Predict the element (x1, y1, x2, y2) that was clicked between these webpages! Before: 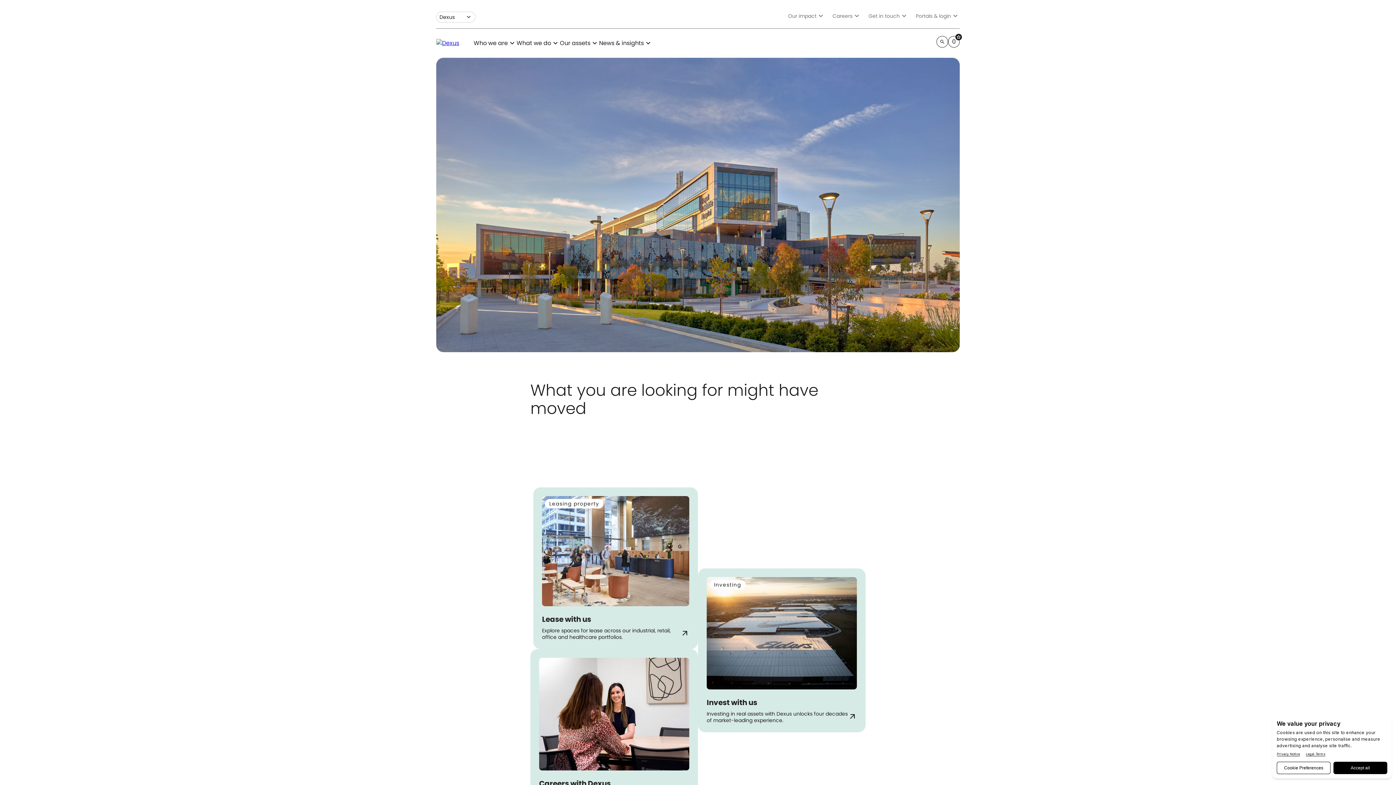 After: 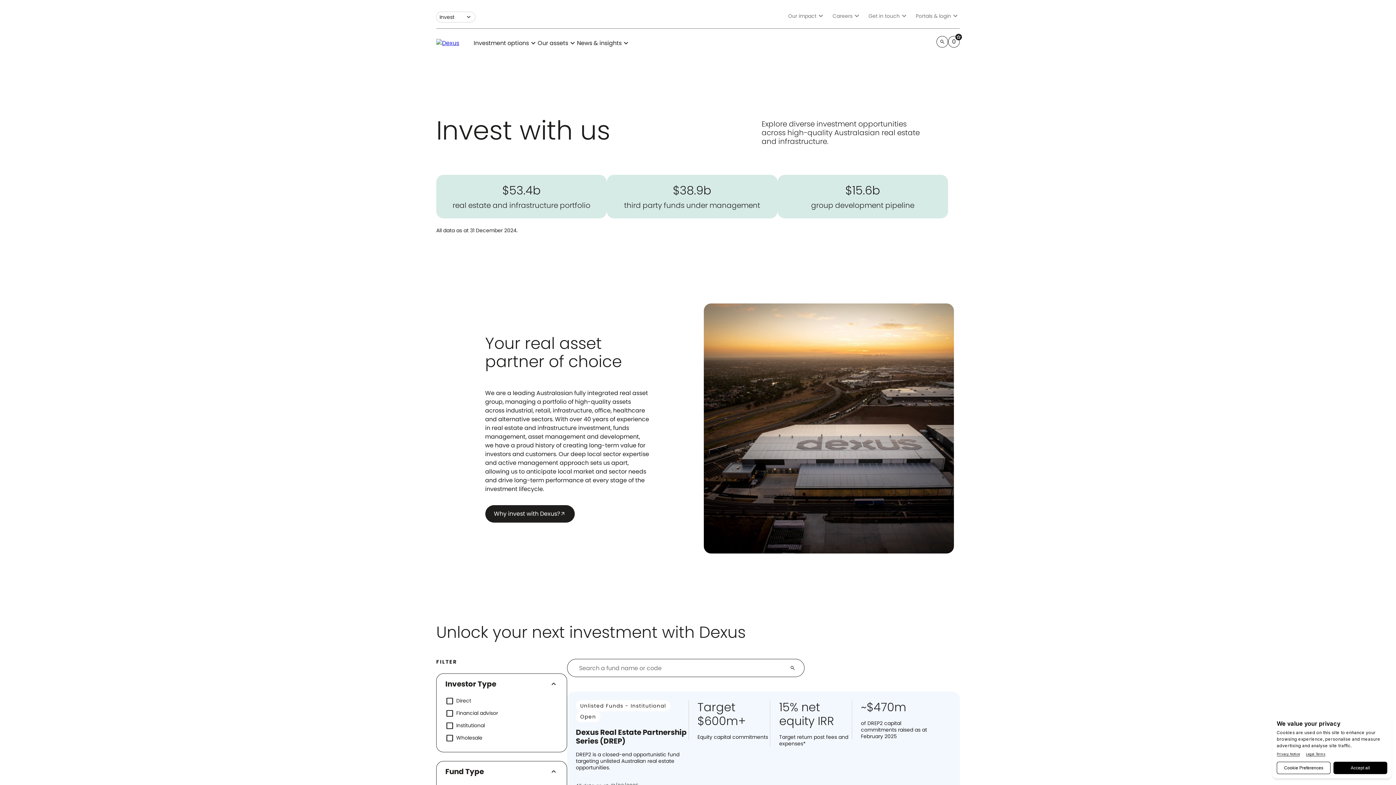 Action: bbox: (848, 712, 857, 721) label: arrow_outward